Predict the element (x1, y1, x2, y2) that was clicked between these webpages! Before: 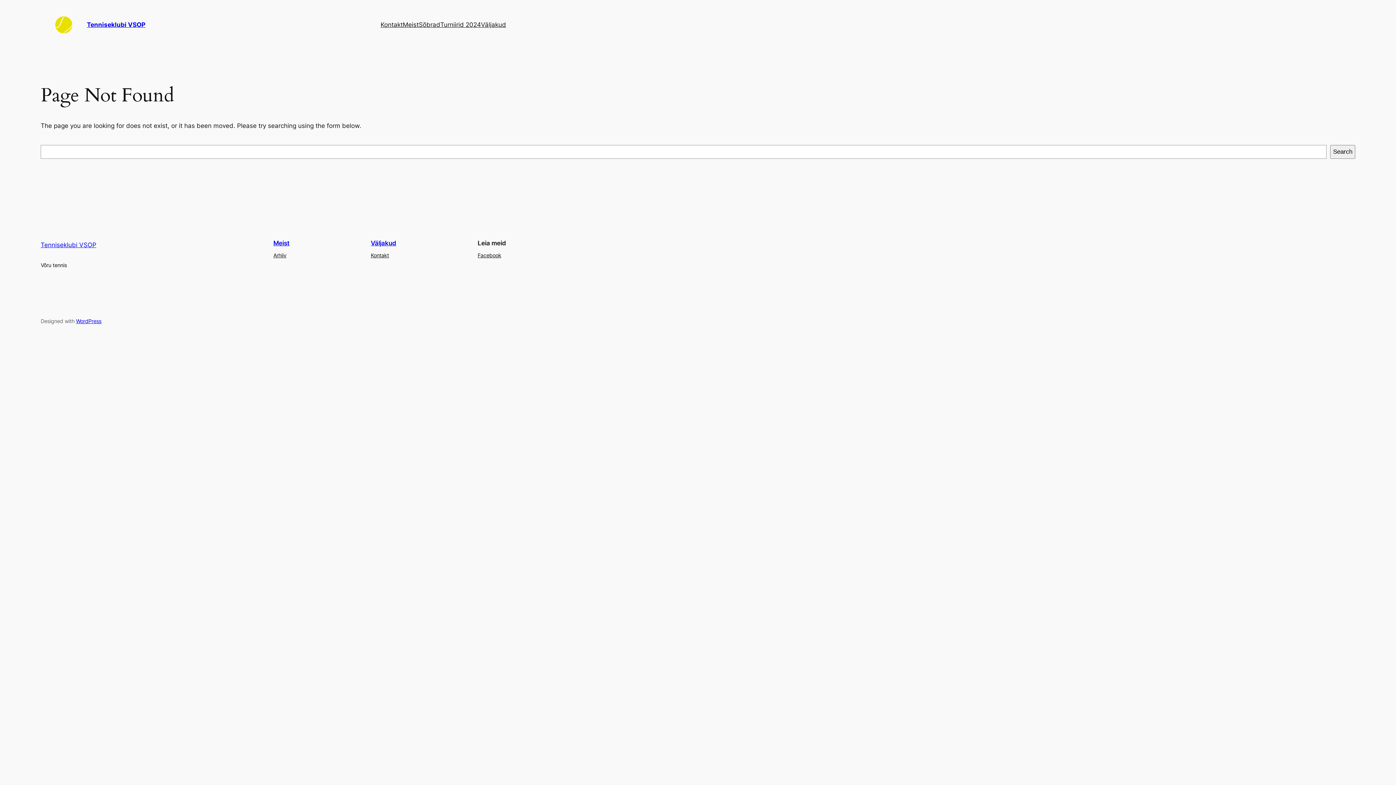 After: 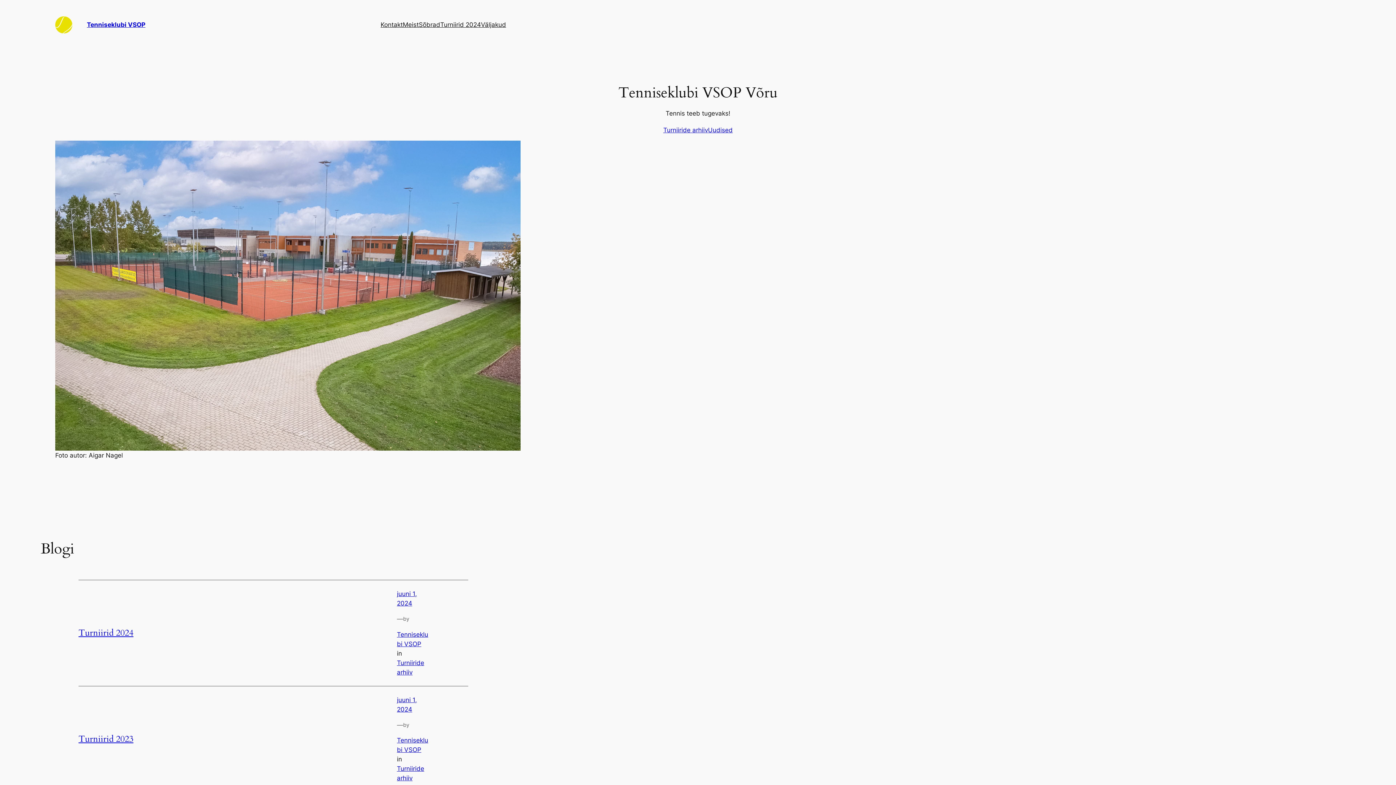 Action: label: Tenniseklubi VSOP bbox: (40, 241, 96, 248)